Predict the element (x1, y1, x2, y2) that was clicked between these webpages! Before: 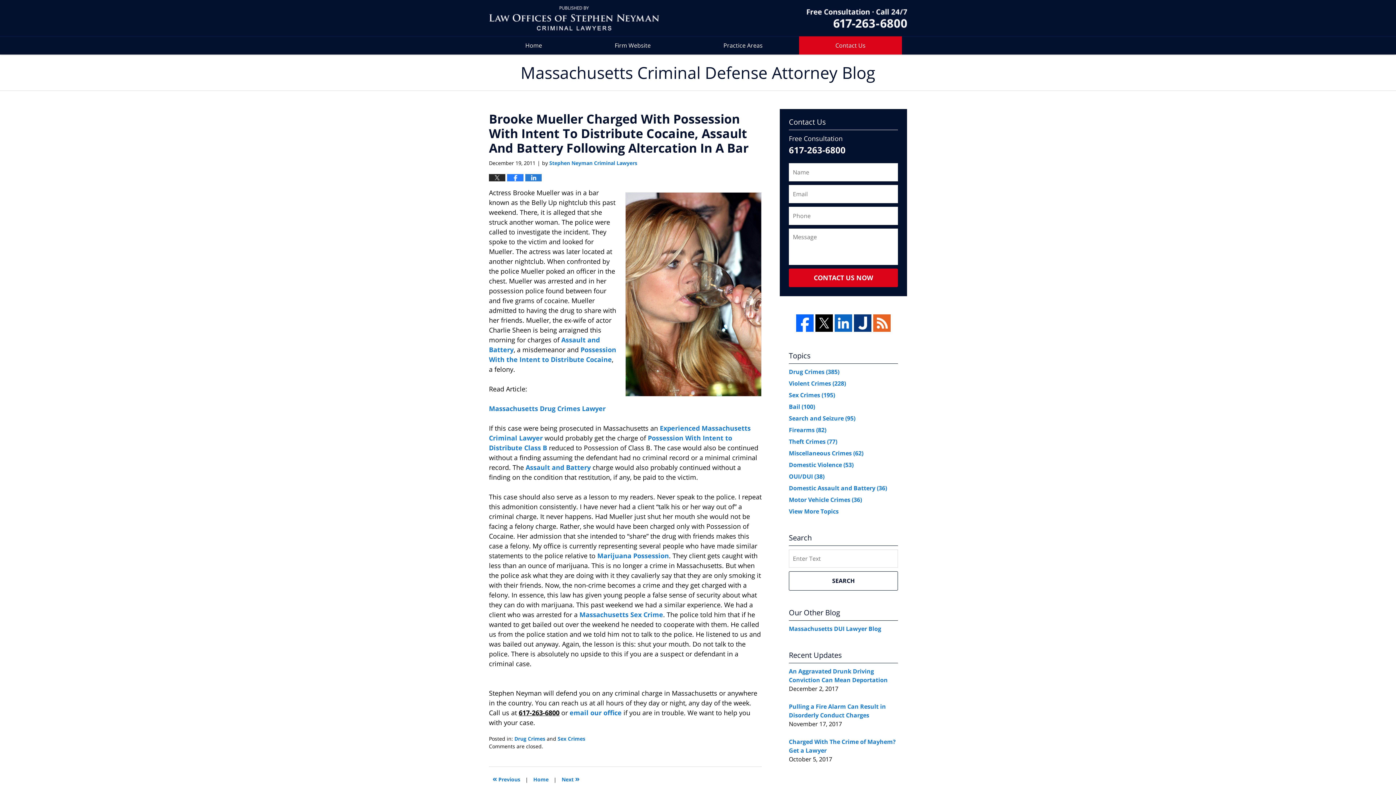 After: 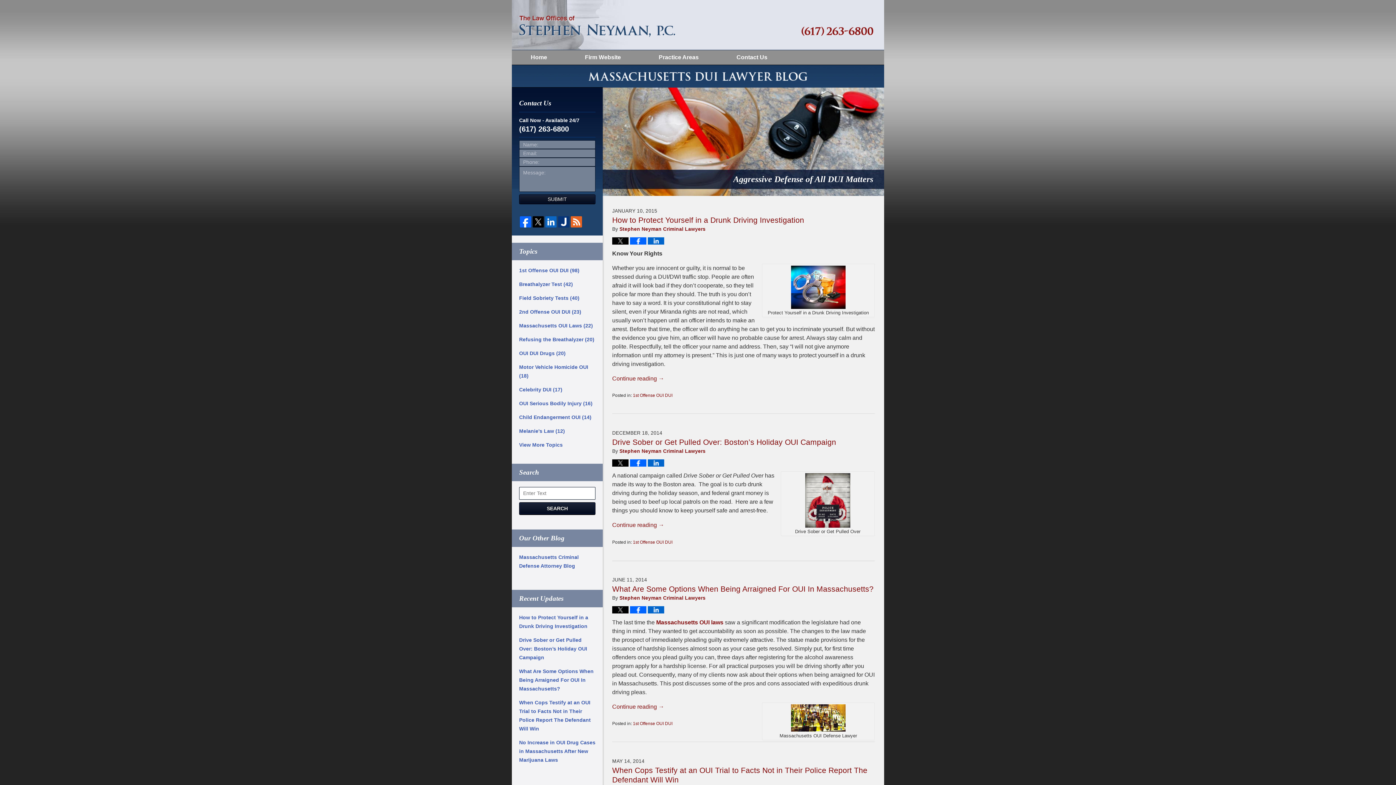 Action: bbox: (789, 625, 881, 633) label: Massachusetts DUI Lawyer Blog